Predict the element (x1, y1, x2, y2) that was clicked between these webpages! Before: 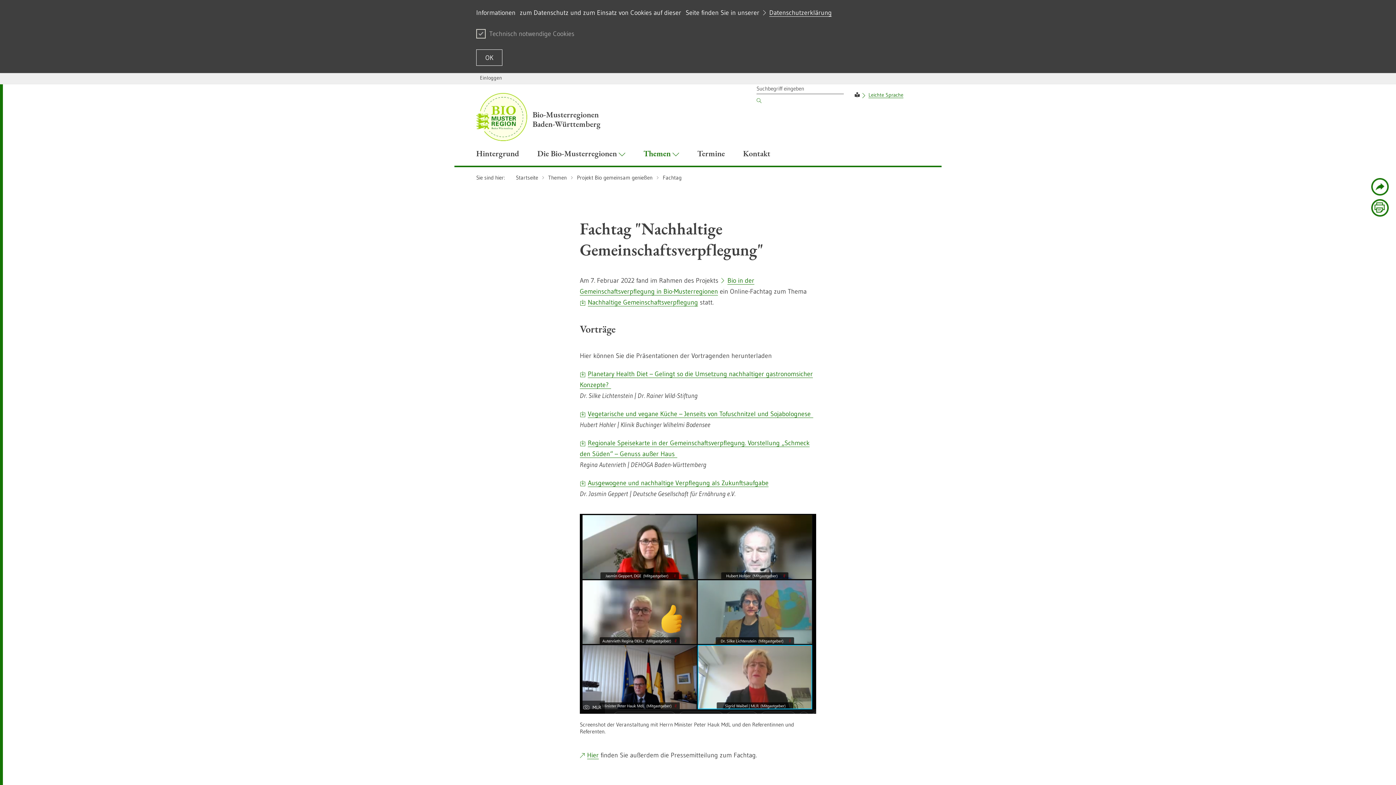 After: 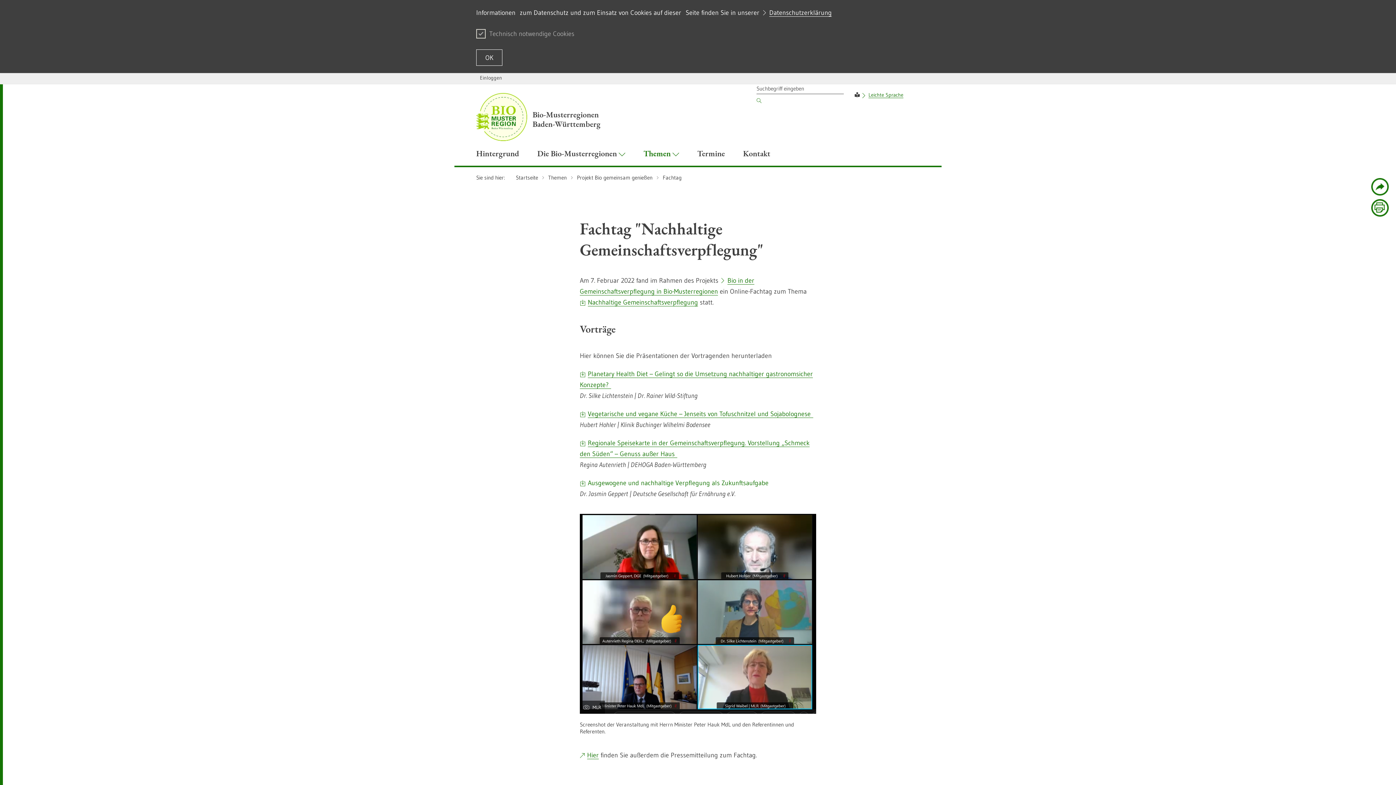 Action: bbox: (588, 479, 768, 487) label: Ausgewogene und nachhaltige Verpflegung als Zukunftsaufgabe